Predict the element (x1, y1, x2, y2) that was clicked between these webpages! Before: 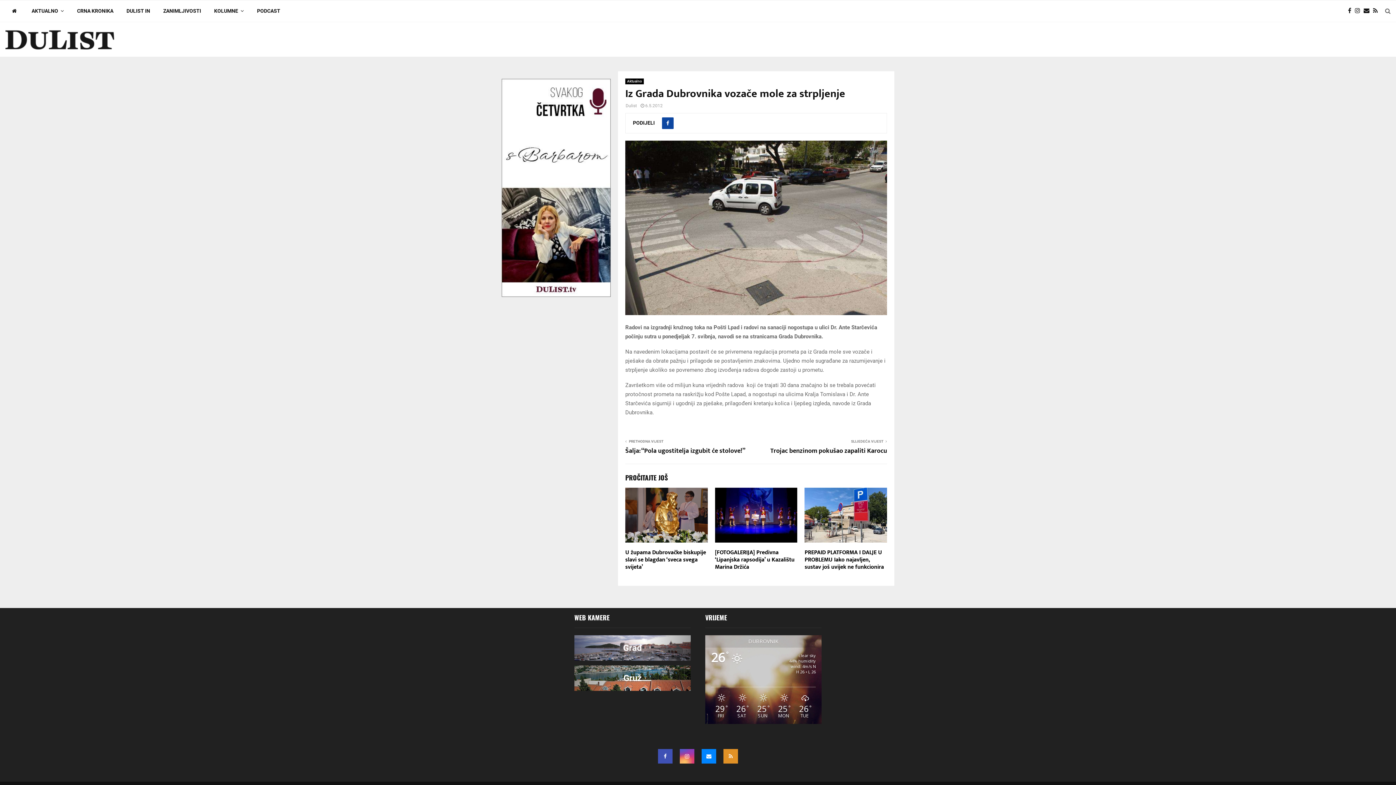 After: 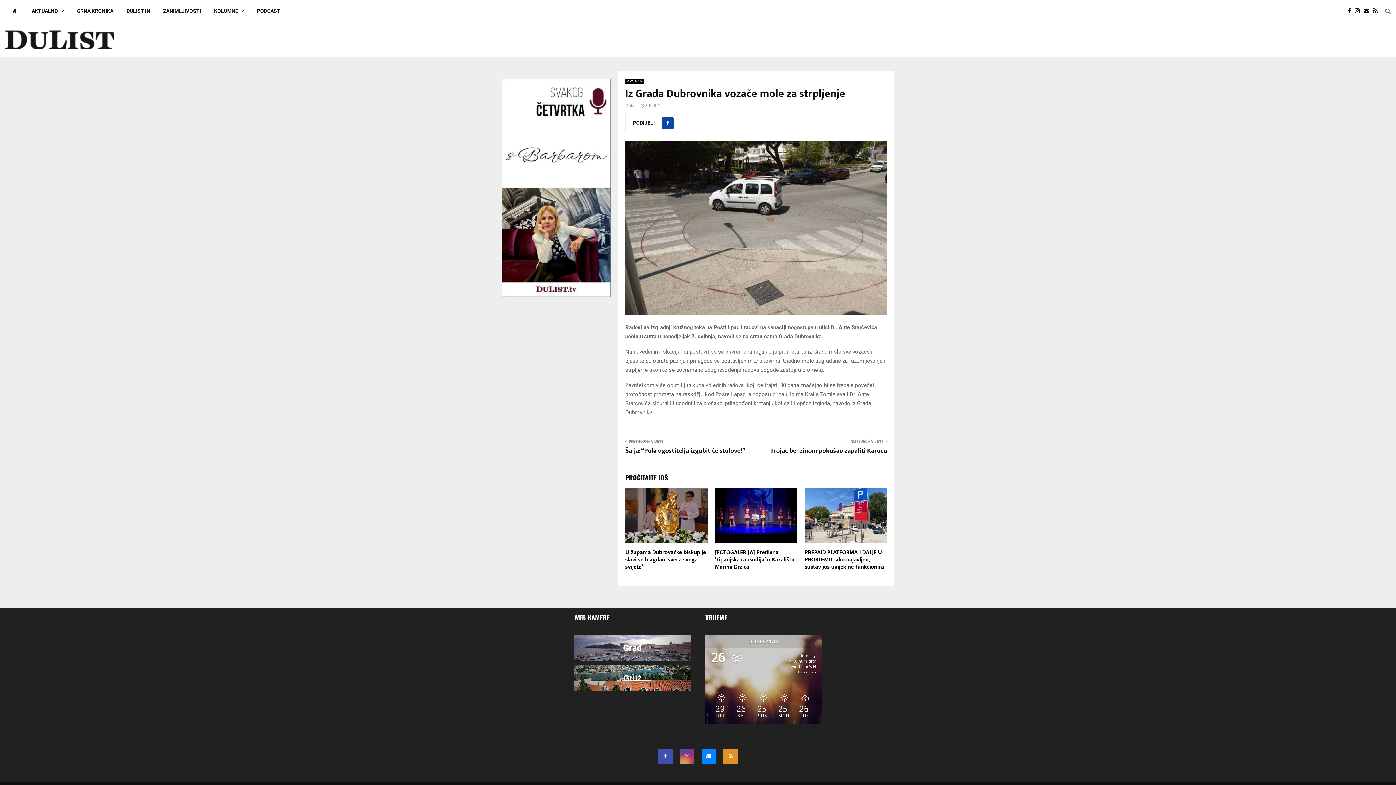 Action: bbox: (680, 749, 694, 764)